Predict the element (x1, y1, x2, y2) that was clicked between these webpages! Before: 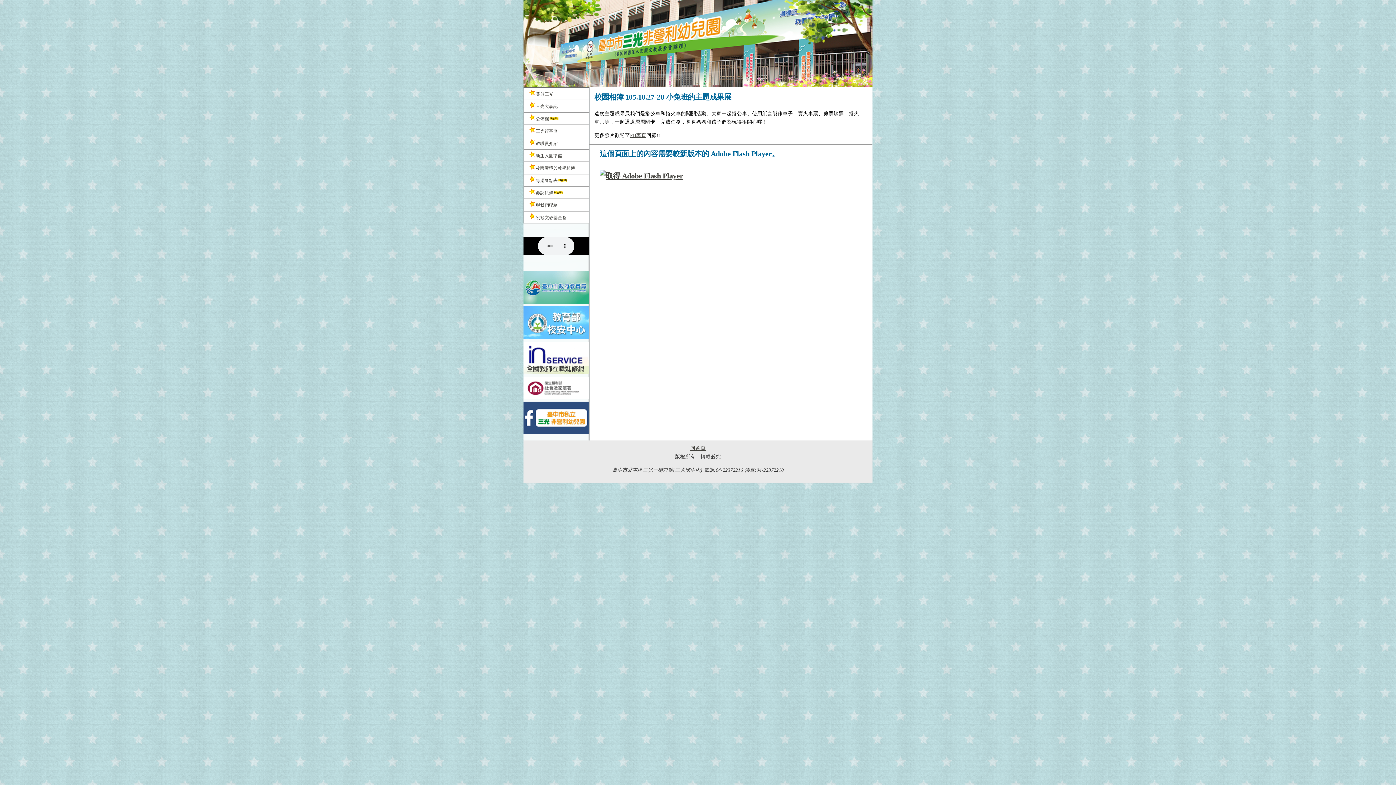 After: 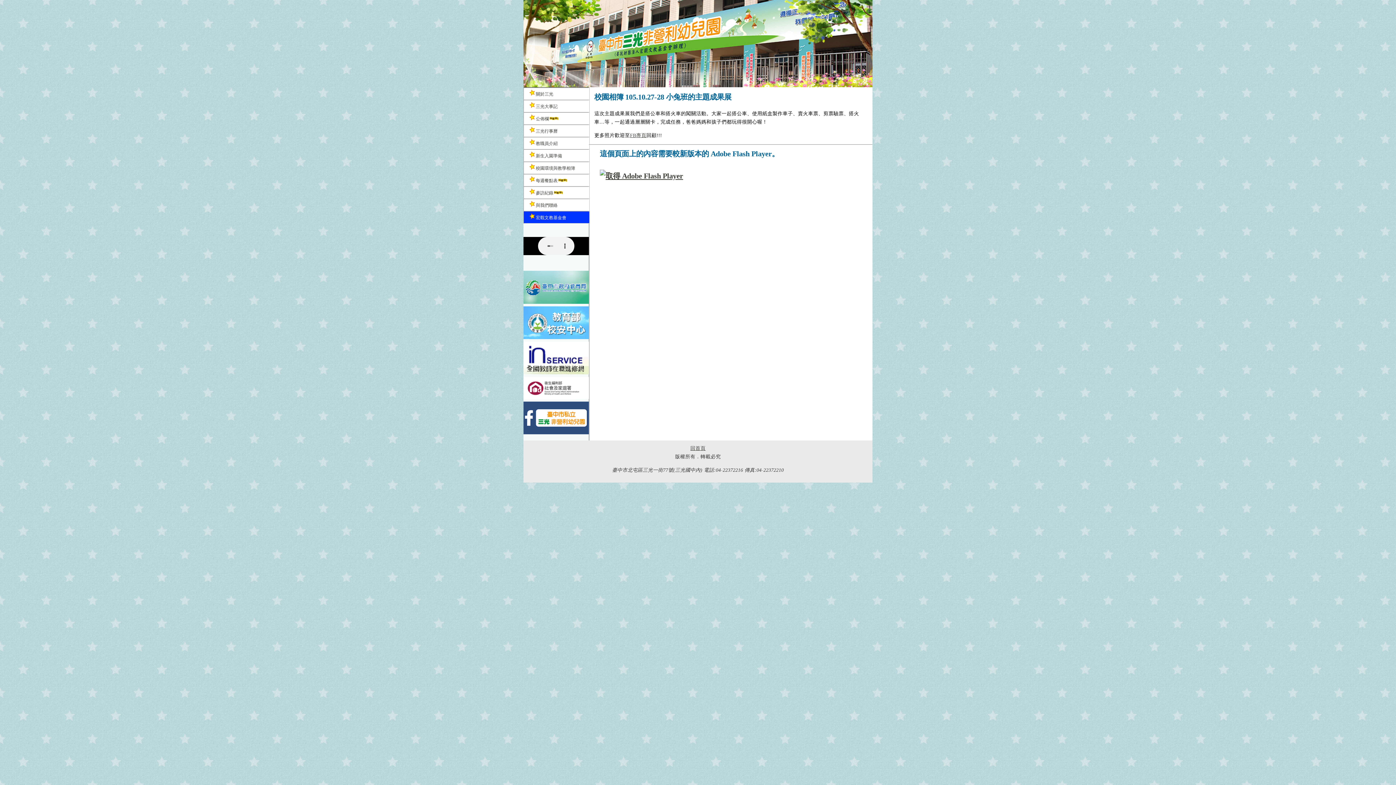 Action: bbox: (524, 211, 589, 223) label:  宏觀文教基金會